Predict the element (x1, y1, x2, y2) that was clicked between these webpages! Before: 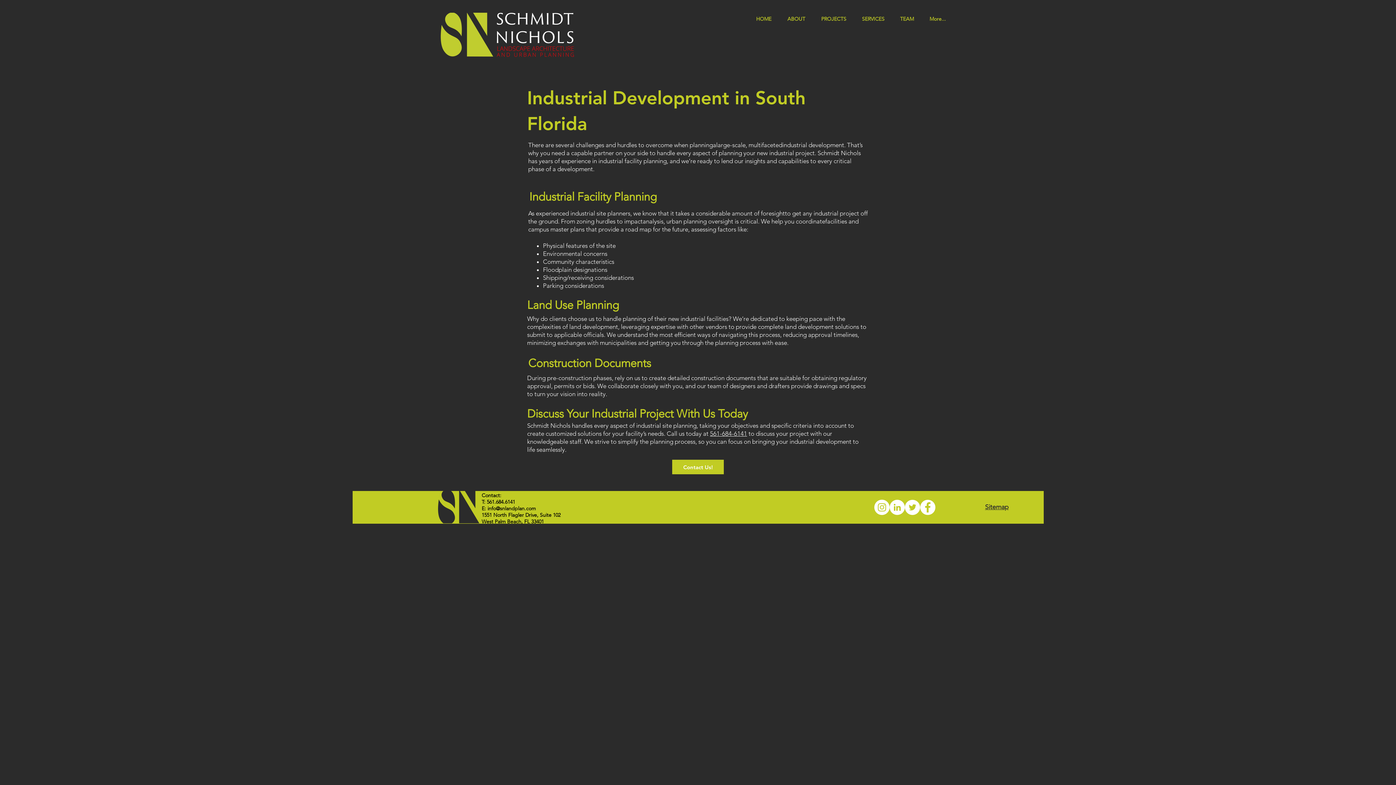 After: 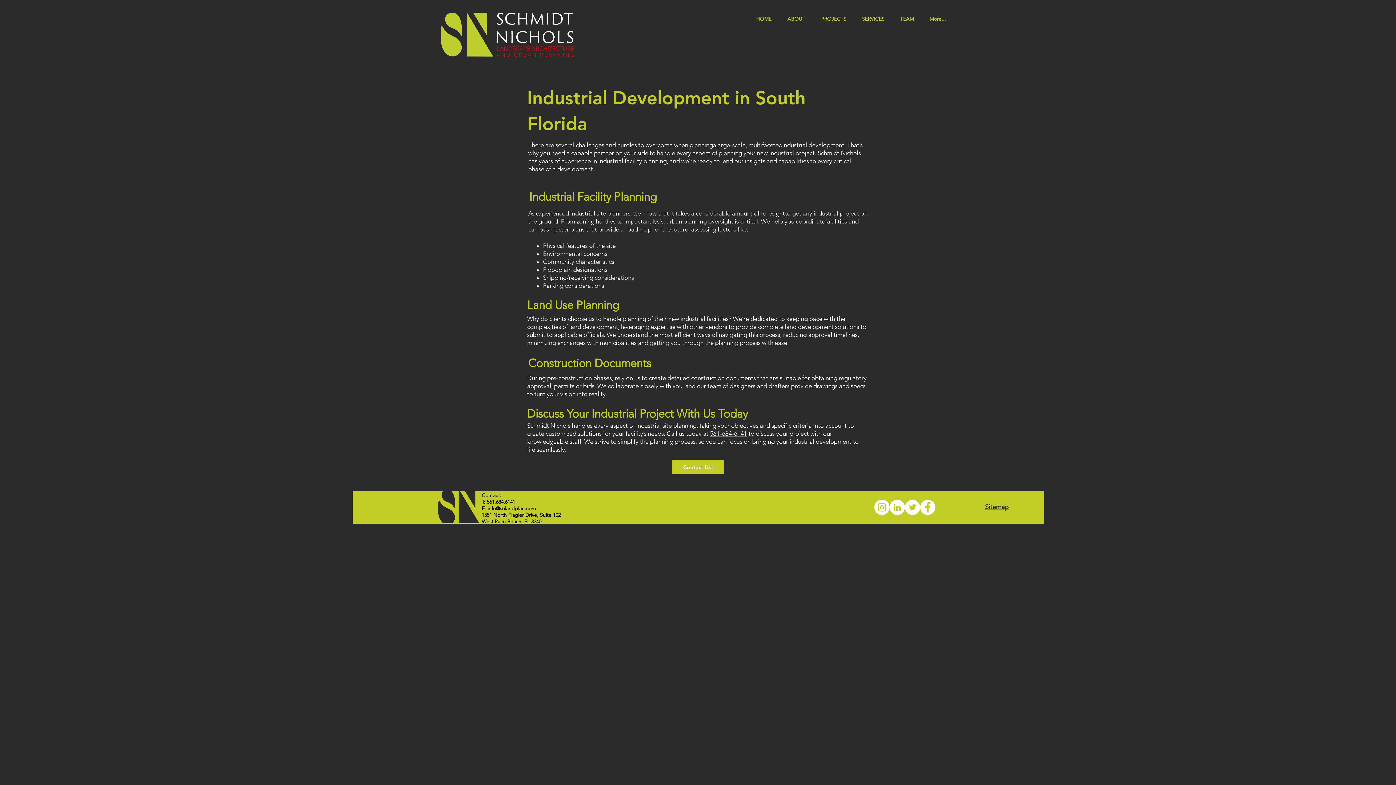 Action: label: Twitter bbox: (905, 500, 920, 515)